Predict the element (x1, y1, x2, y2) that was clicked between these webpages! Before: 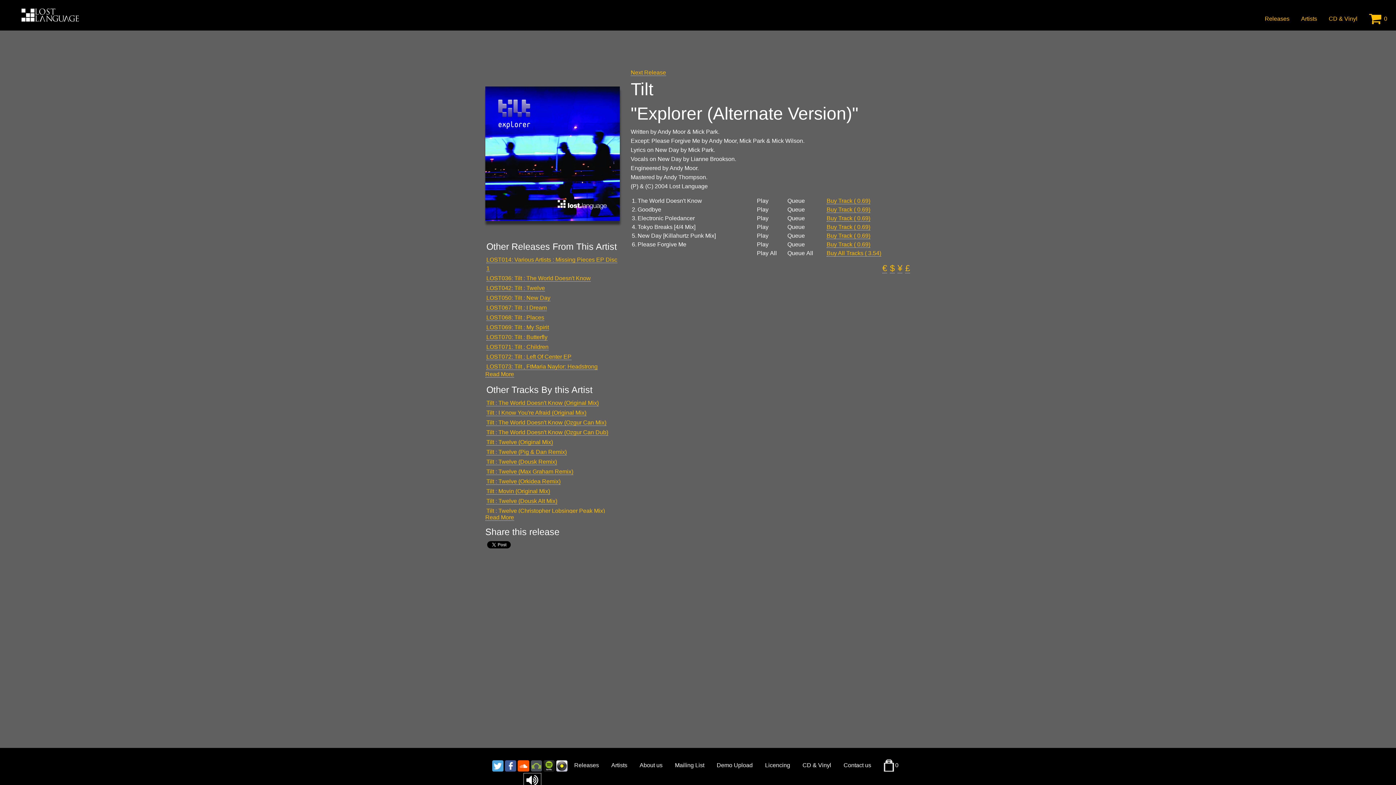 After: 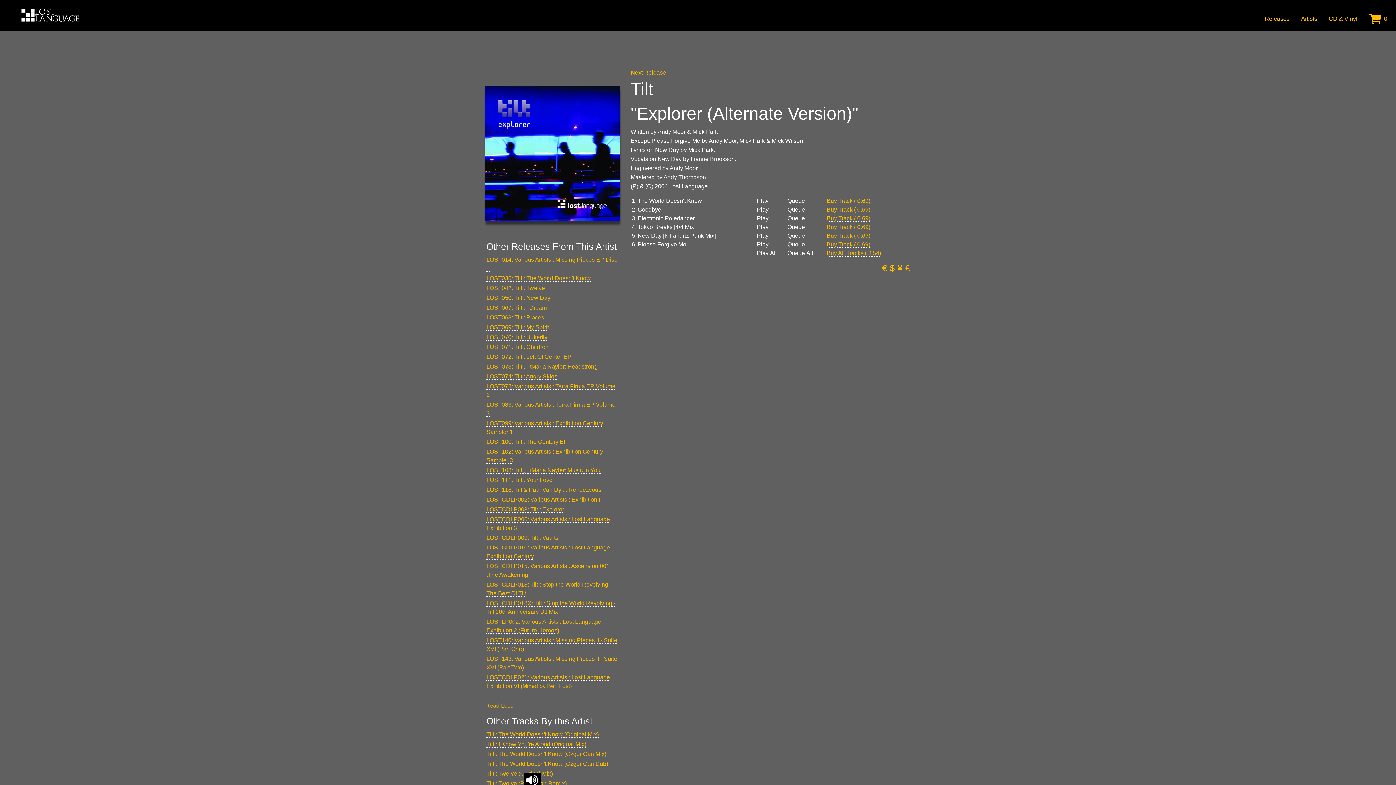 Action: bbox: (485, 367, 514, 377) label: Read More